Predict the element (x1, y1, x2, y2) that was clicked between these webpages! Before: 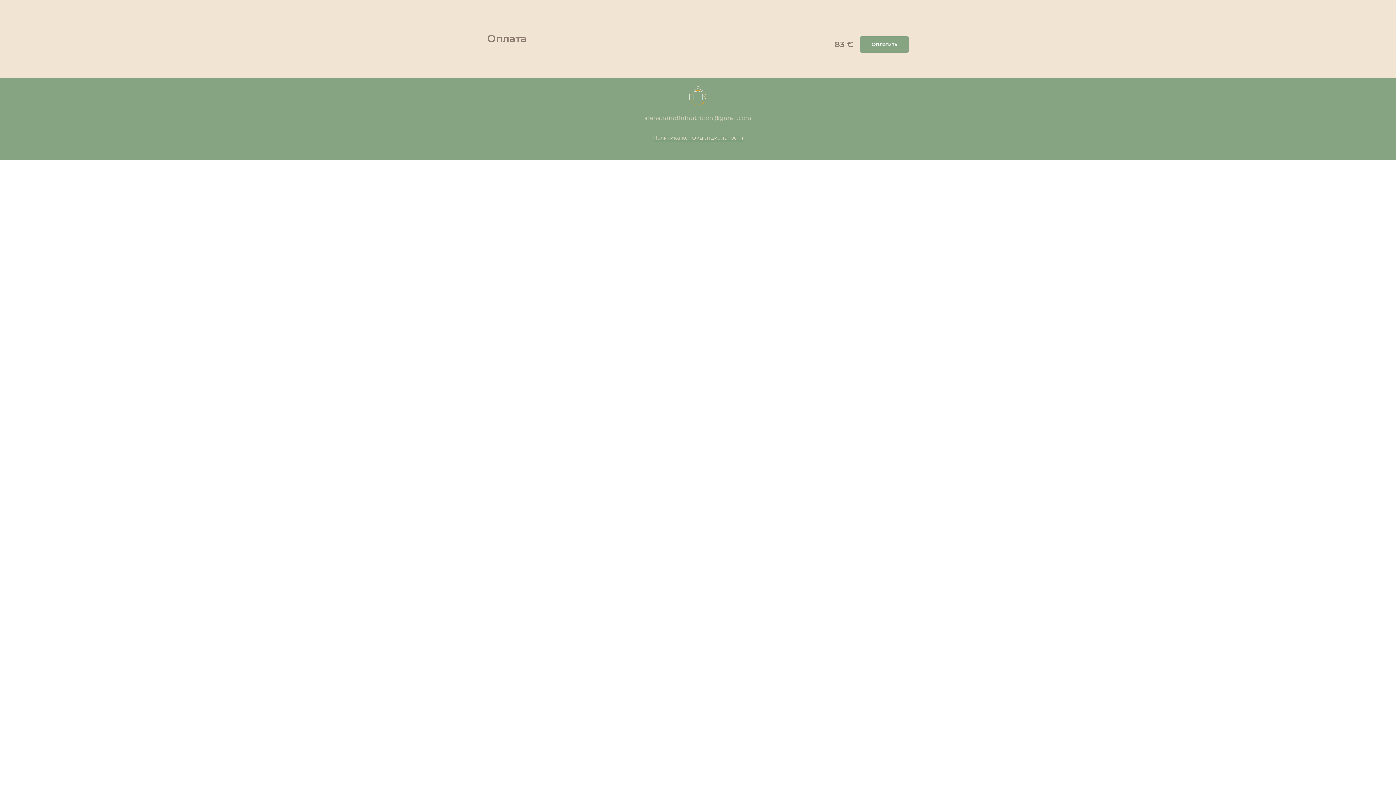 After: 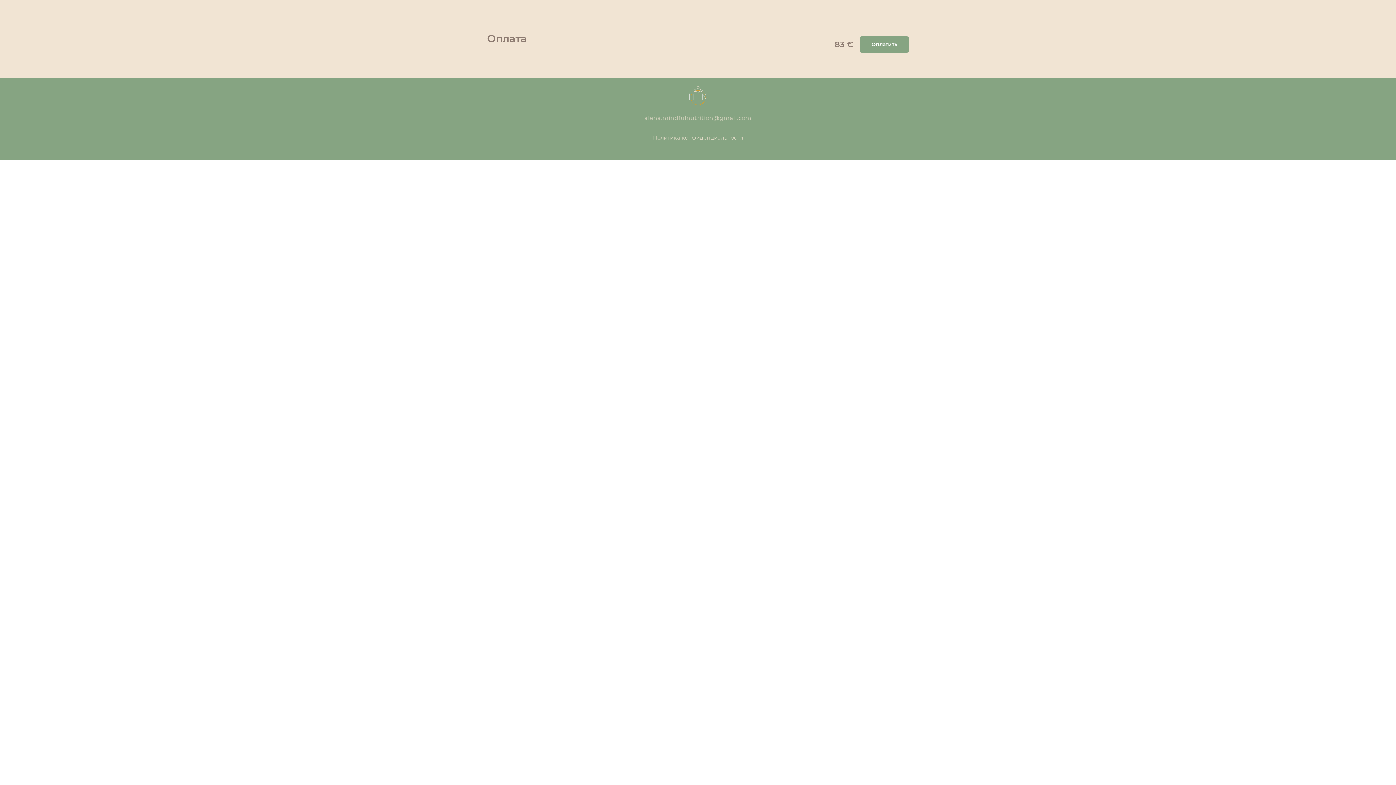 Action: bbox: (644, 114, 751, 121) label: alena.mindfulnutrition@gmail.com